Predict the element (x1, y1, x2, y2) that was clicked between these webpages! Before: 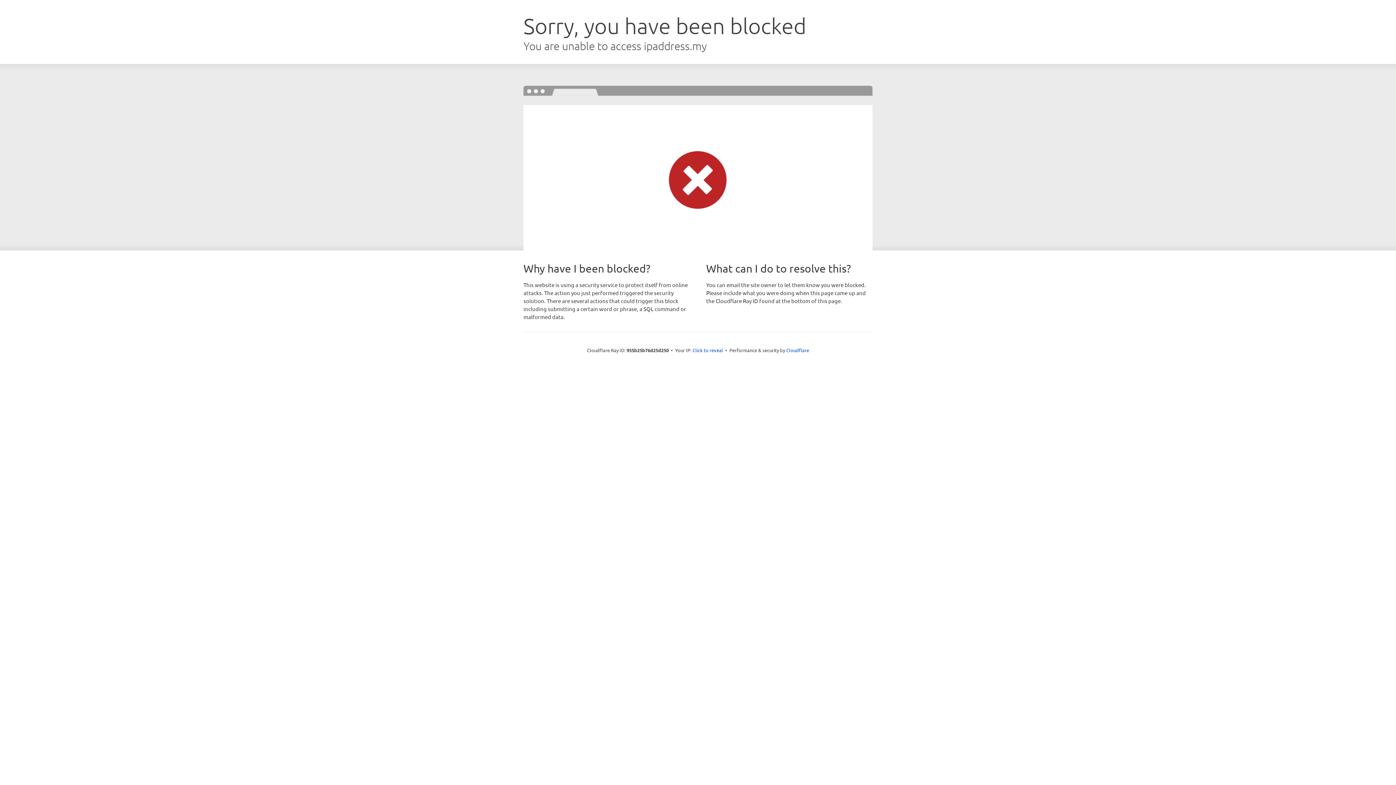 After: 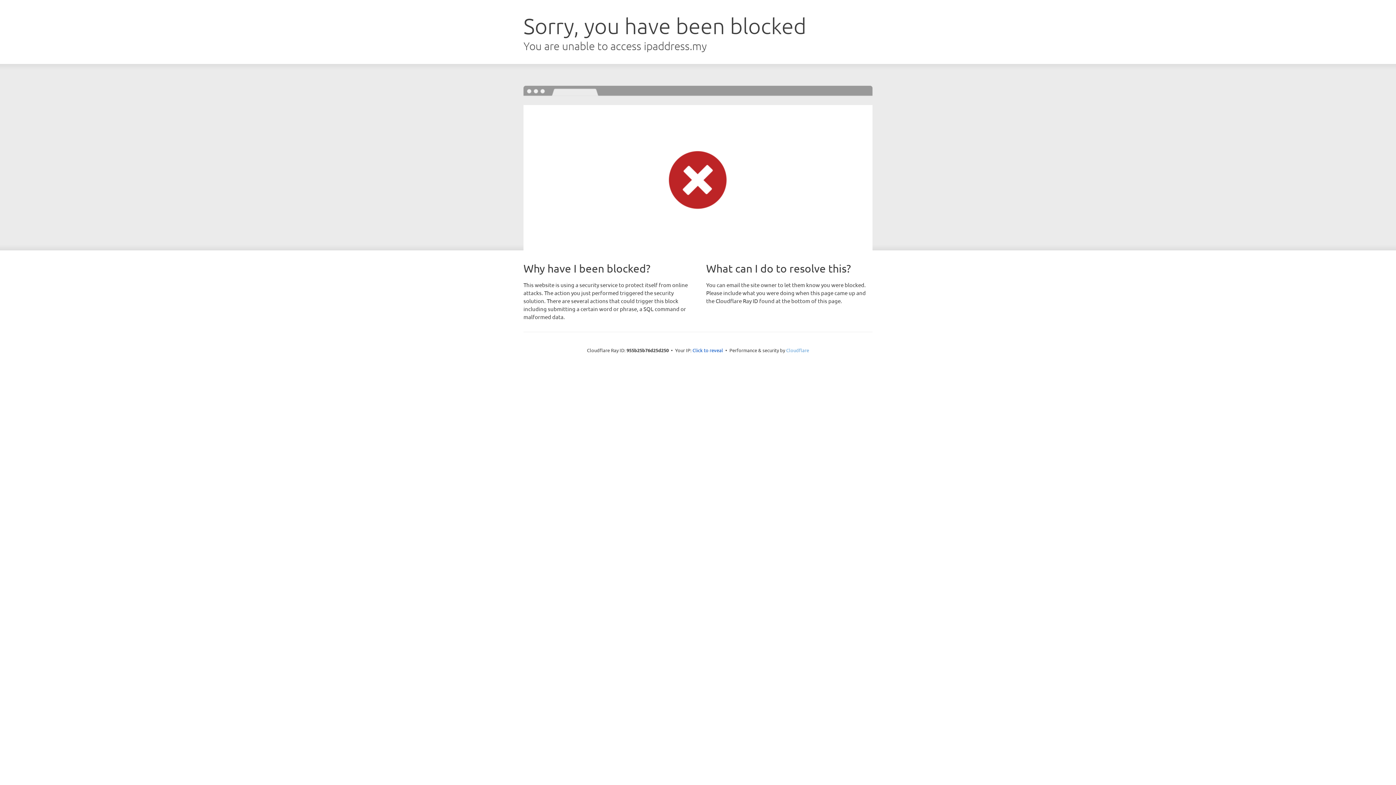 Action: label: Cloudflare bbox: (786, 347, 809, 353)